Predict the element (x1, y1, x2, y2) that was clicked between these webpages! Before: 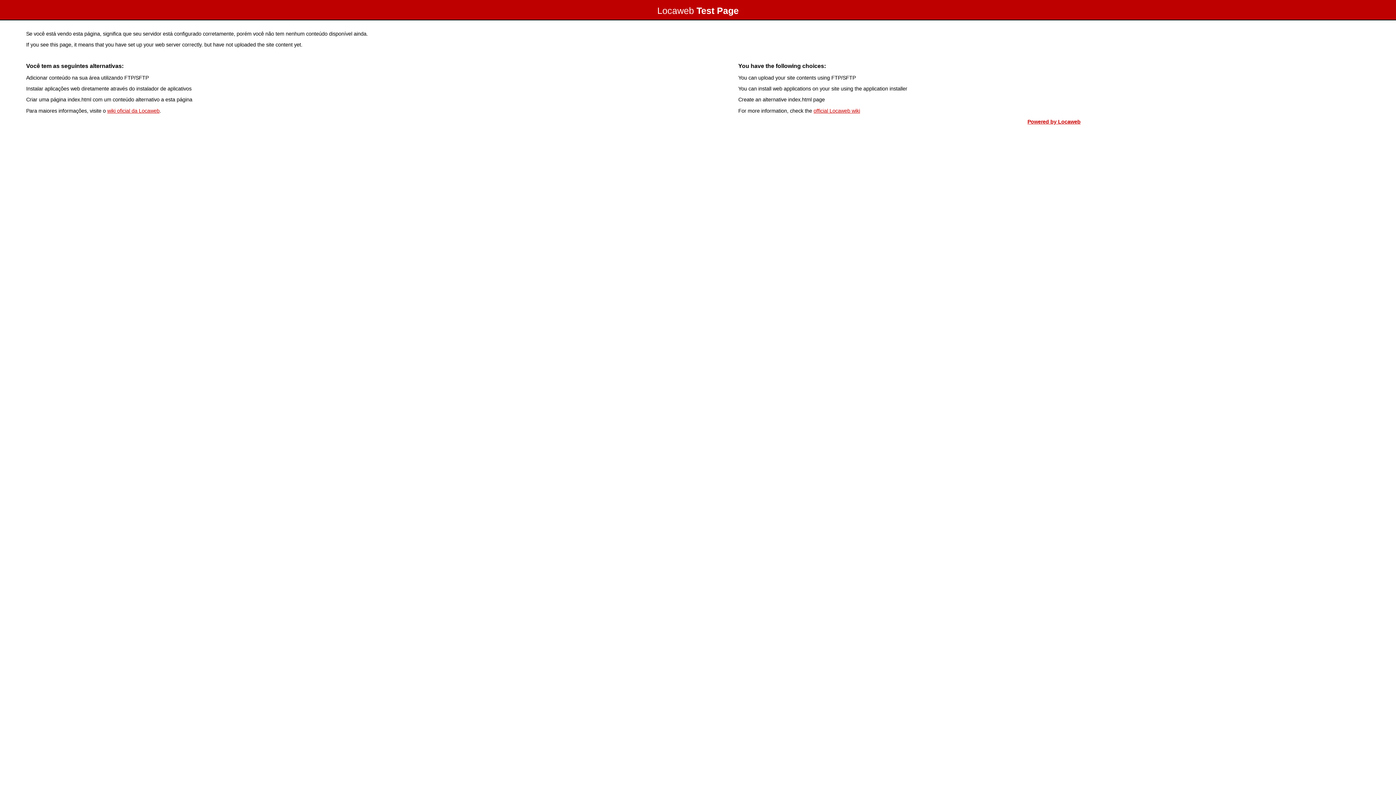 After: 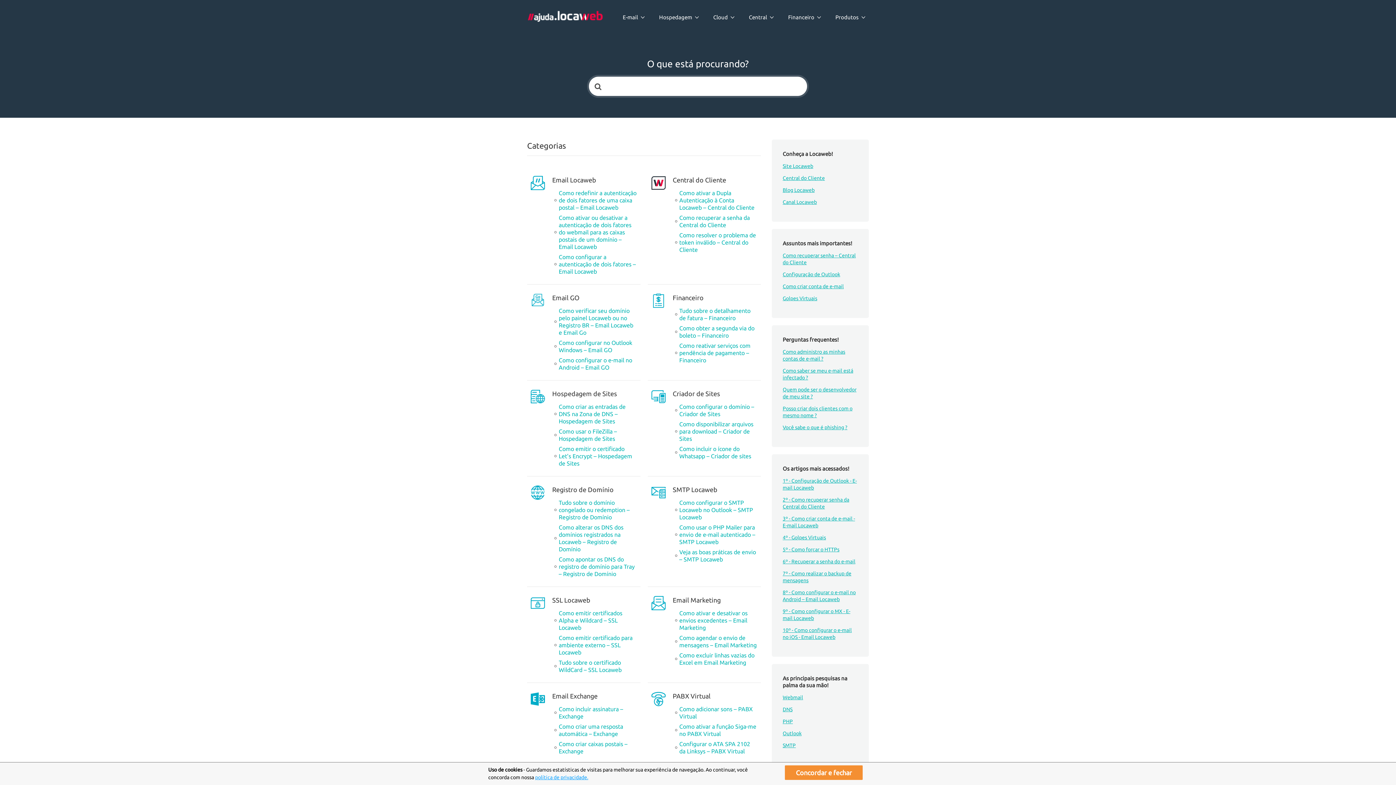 Action: bbox: (107, 107, 159, 113) label: wiki oficial da Locaweb